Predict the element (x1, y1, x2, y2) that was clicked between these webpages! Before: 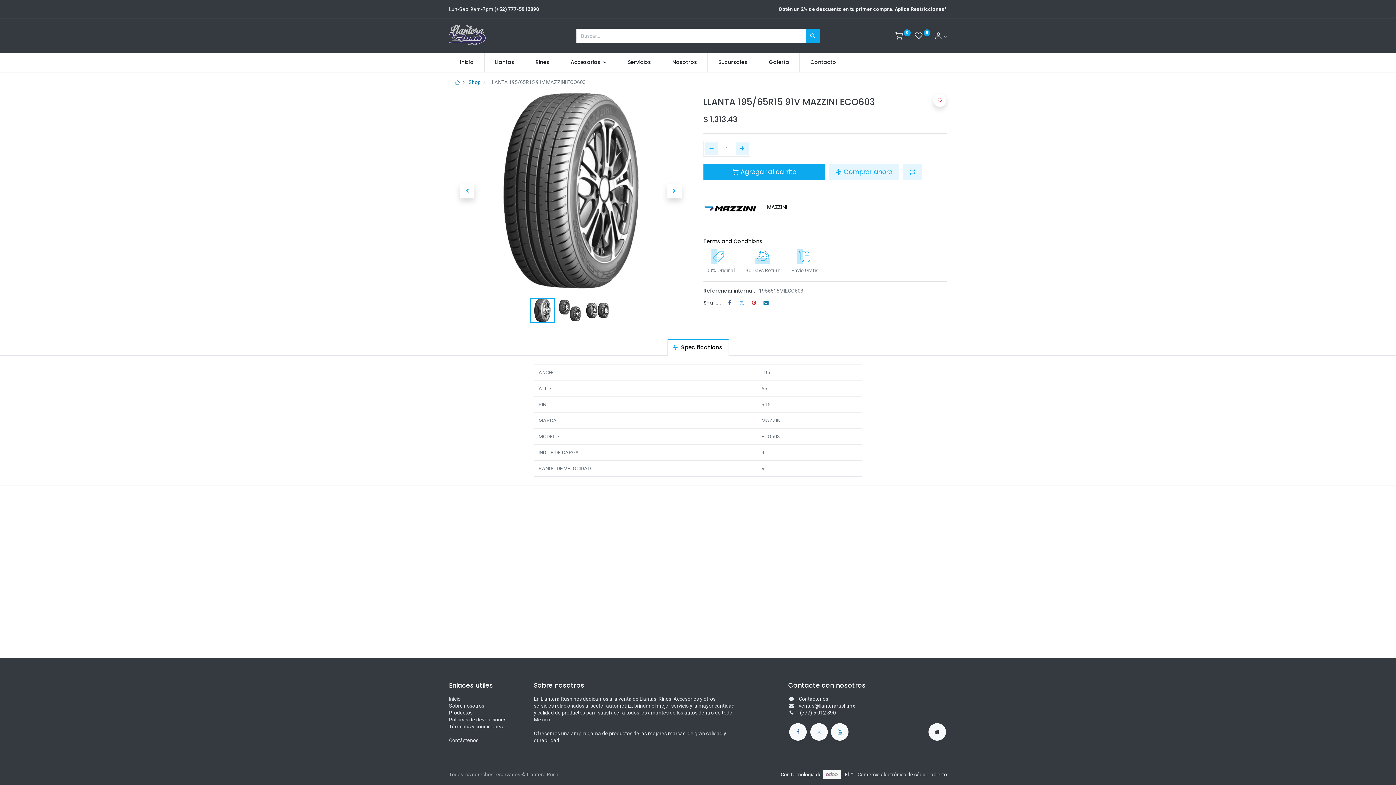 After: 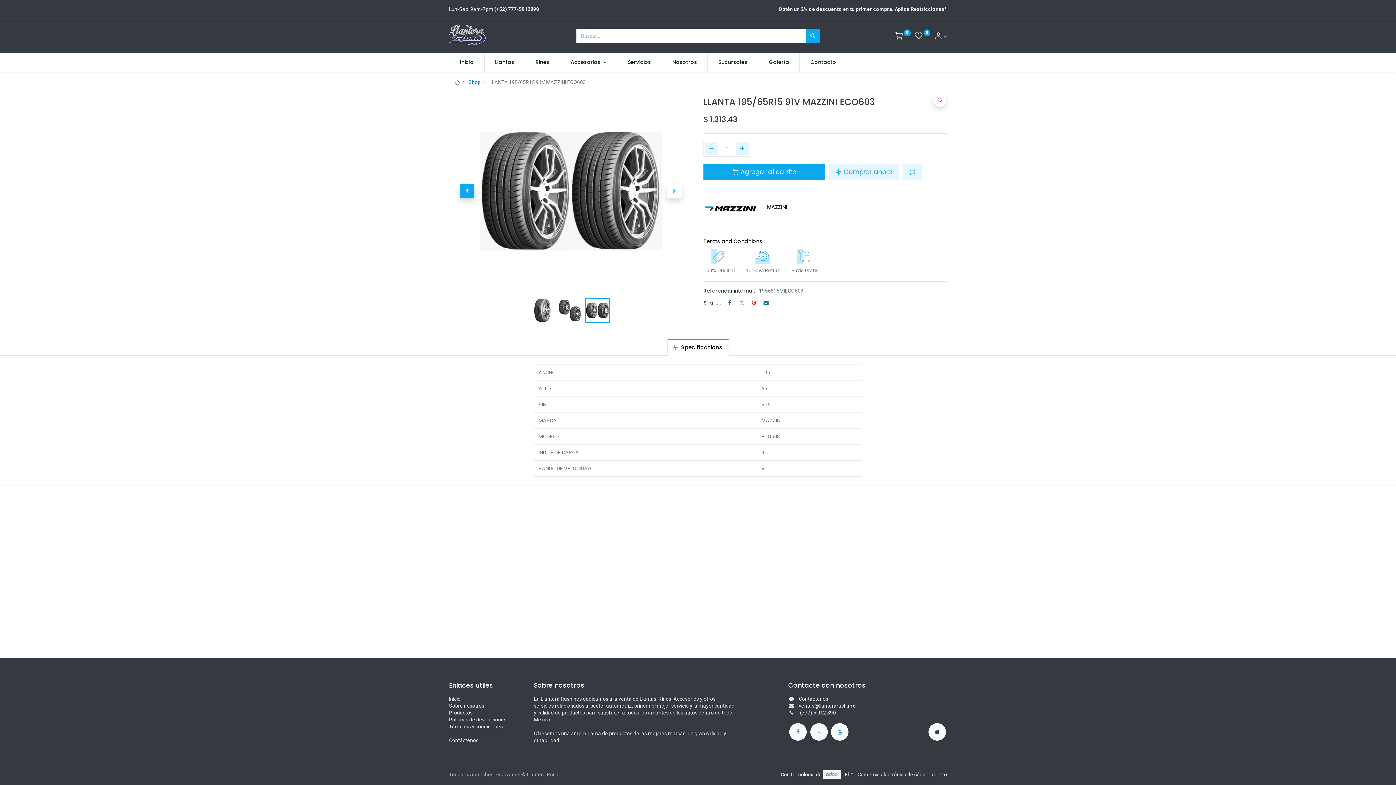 Action: bbox: (449, 122, 485, 260)